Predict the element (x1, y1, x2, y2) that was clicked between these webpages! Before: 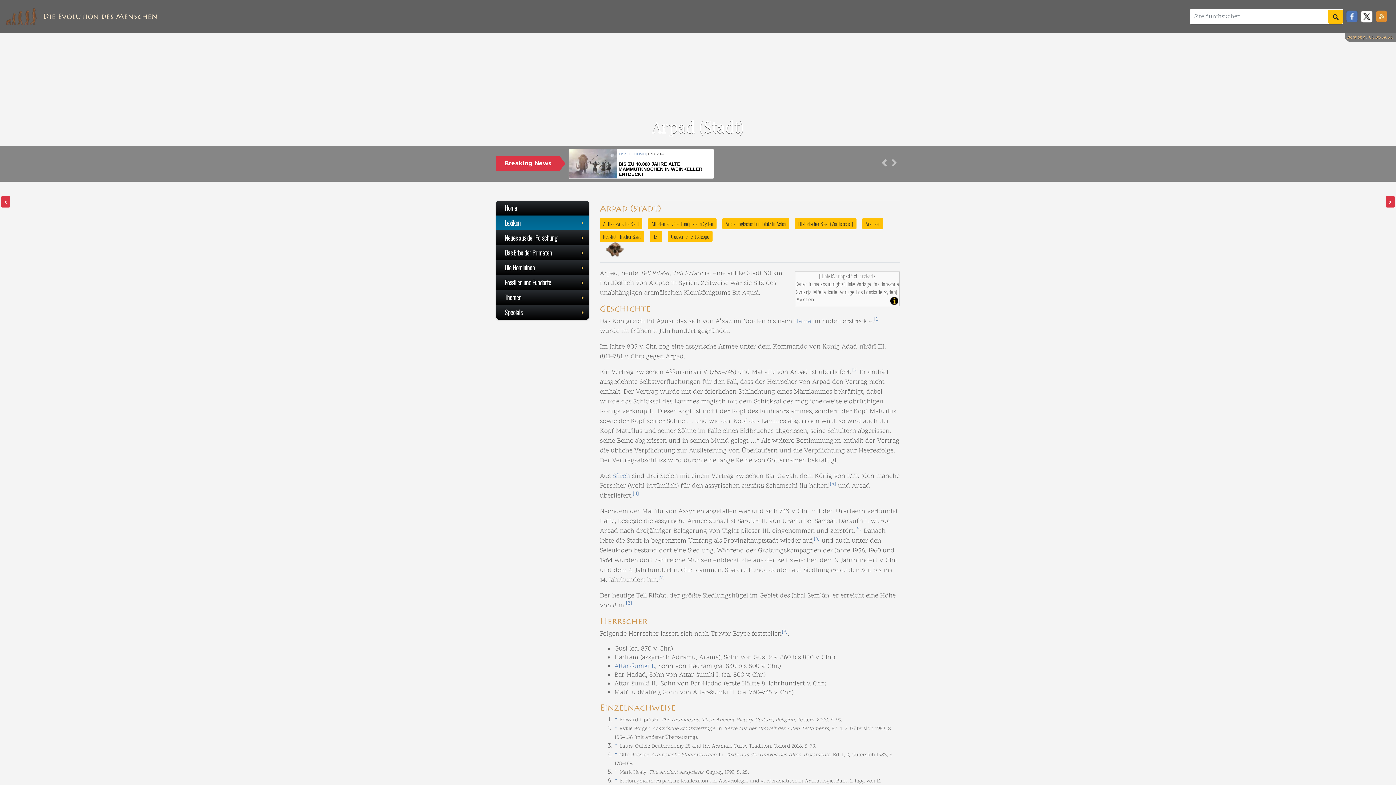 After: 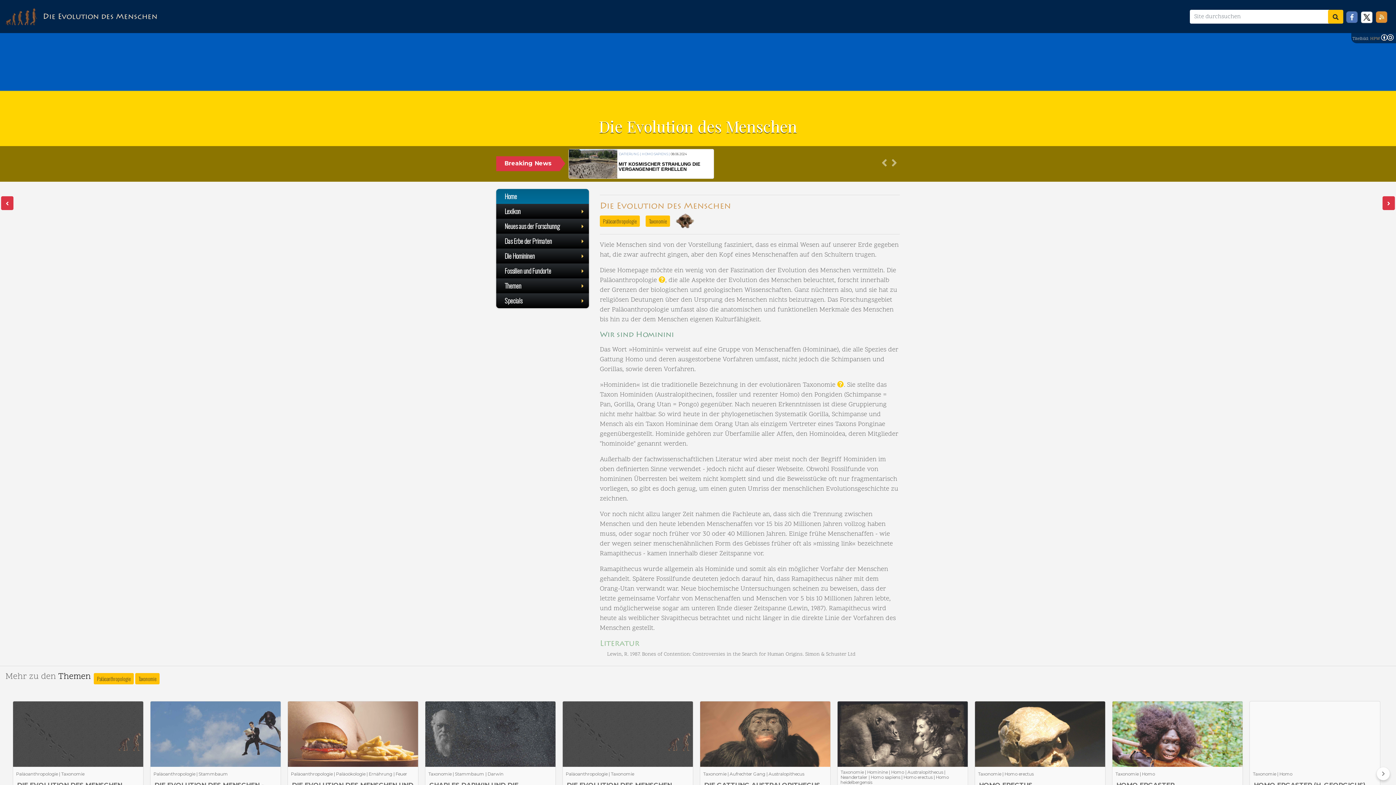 Action: label: Home bbox: (496, 200, 589, 215)